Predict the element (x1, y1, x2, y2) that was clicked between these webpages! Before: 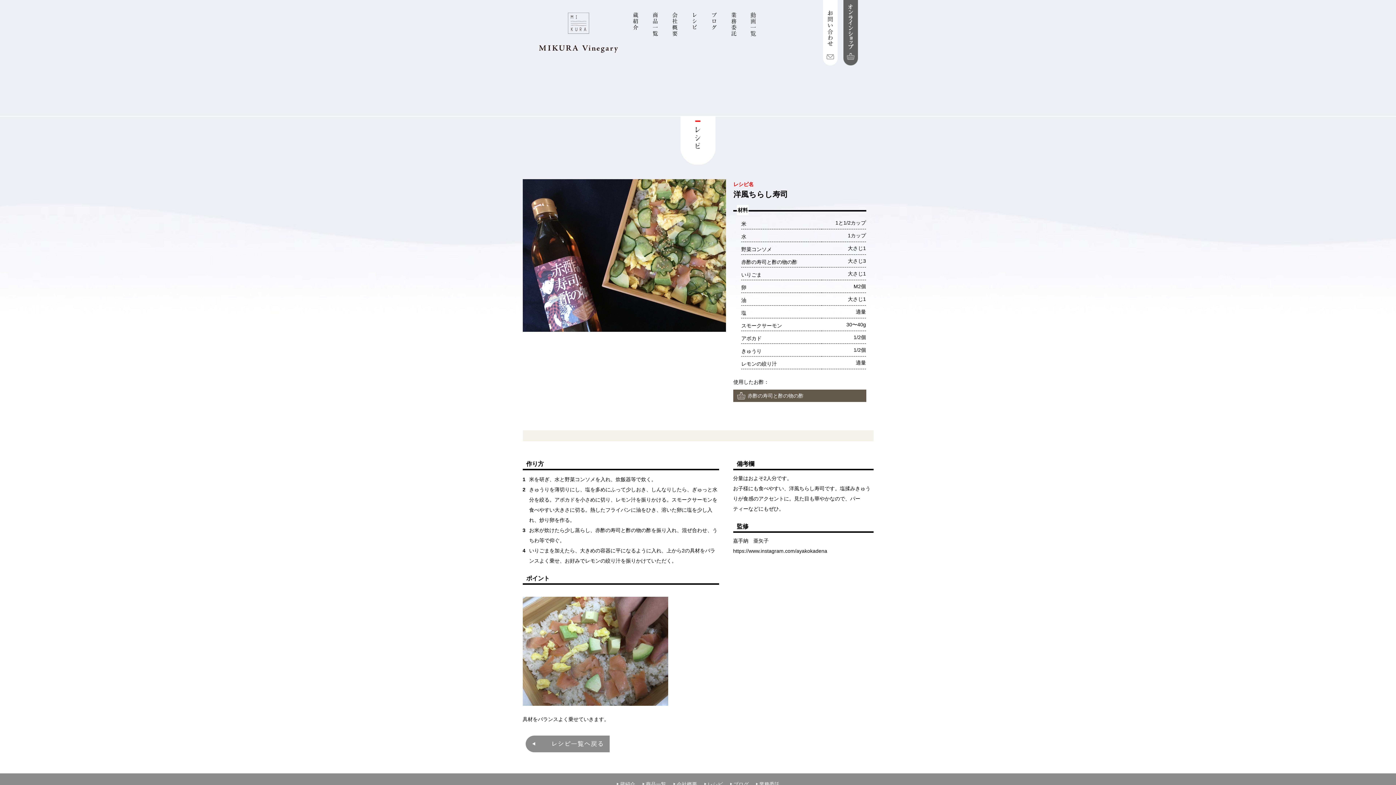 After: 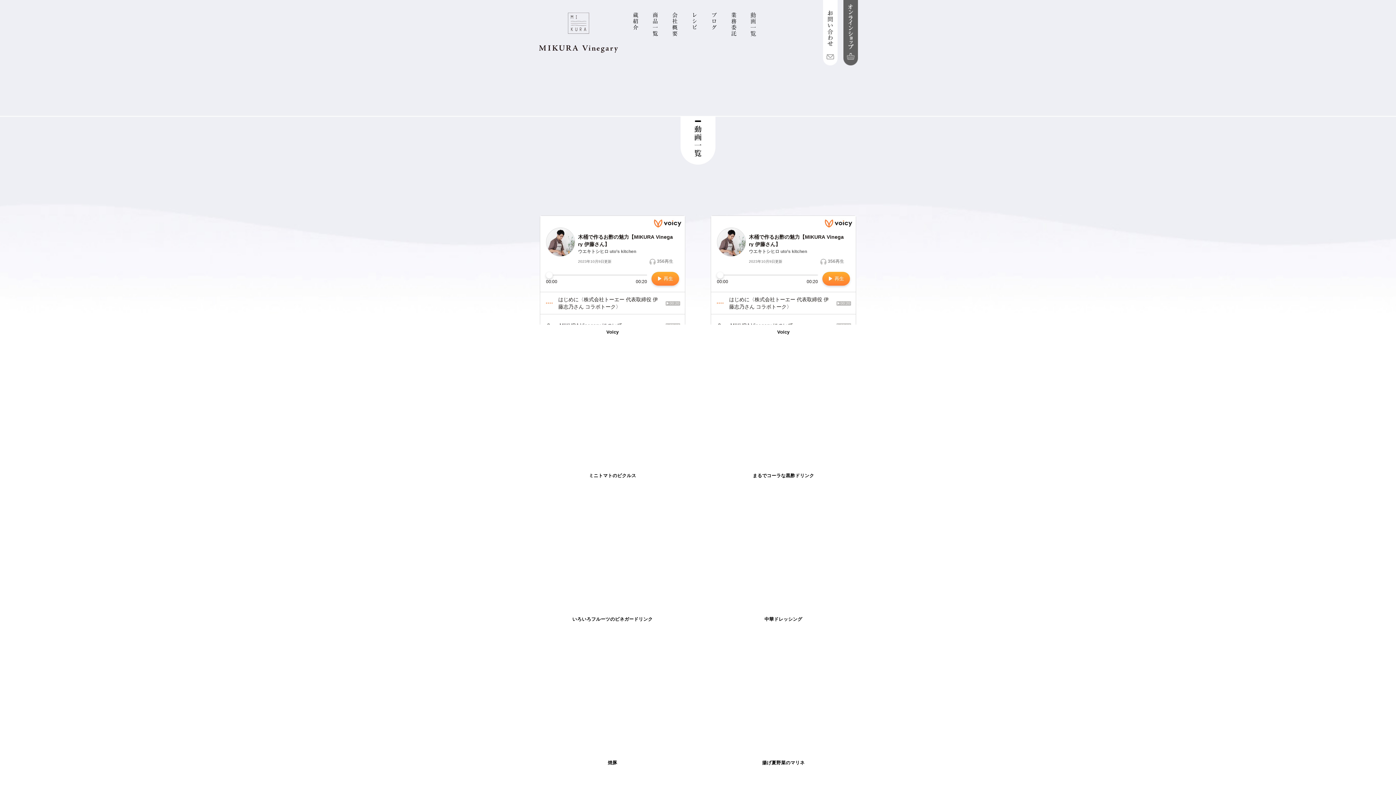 Action: bbox: (748, 7, 758, 42)